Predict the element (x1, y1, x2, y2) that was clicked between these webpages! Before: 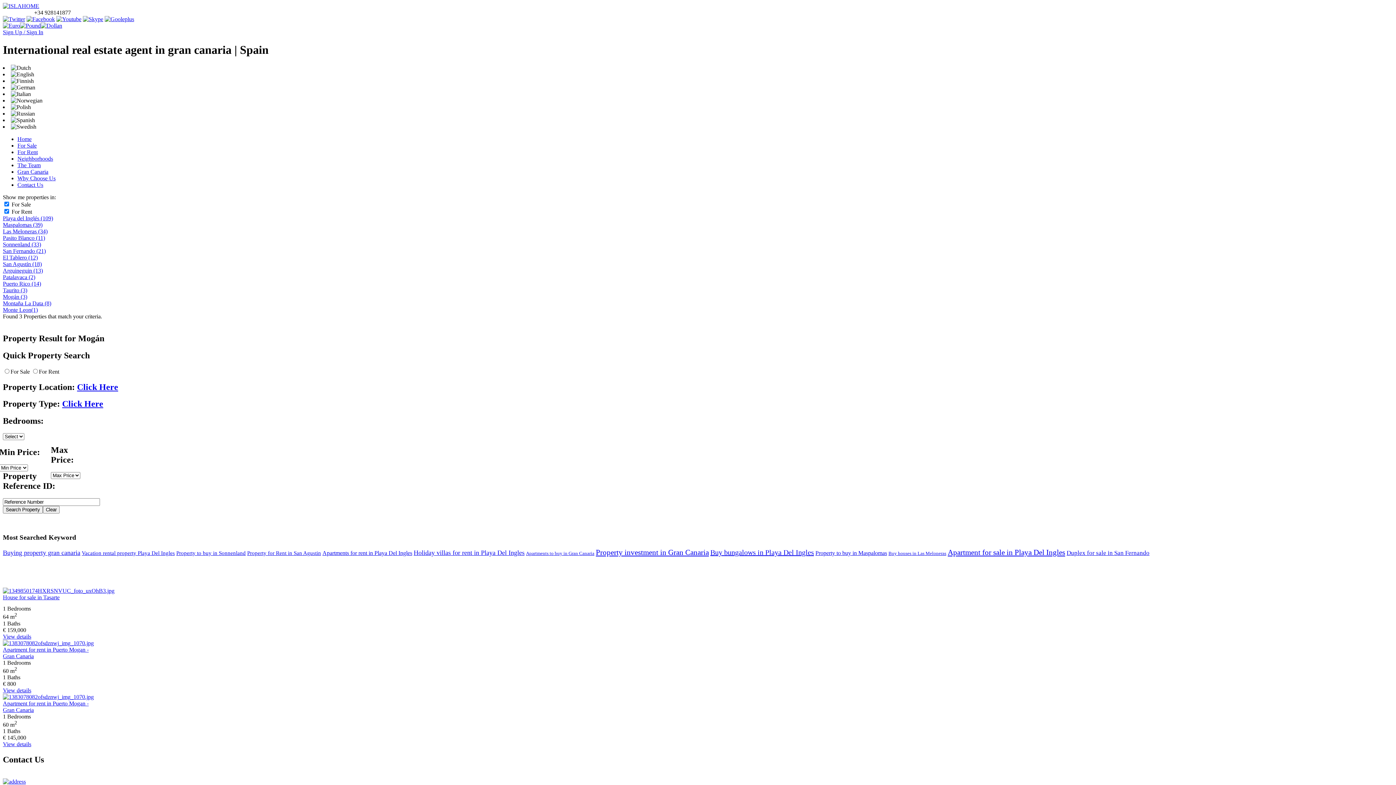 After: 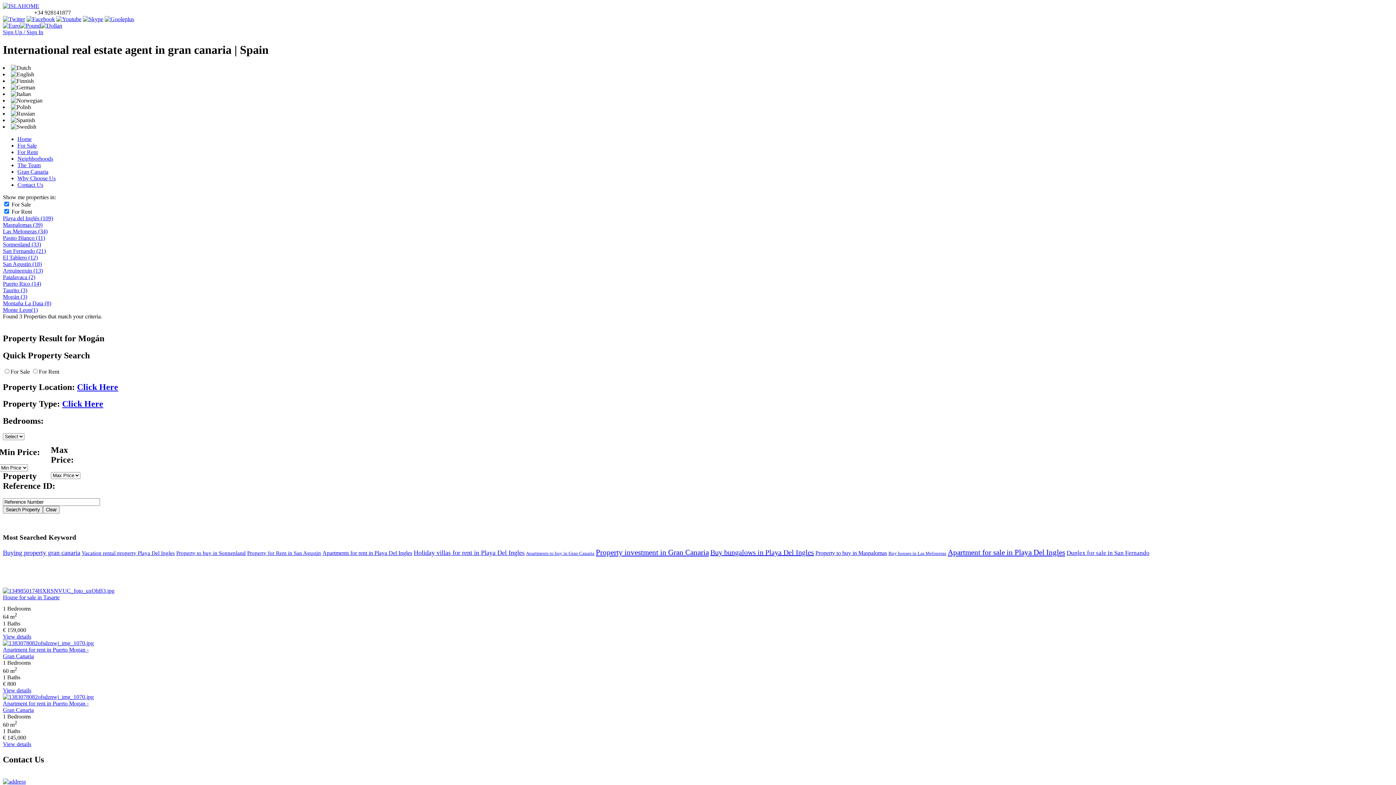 Action: bbox: (77, 382, 118, 391) label: Click Here